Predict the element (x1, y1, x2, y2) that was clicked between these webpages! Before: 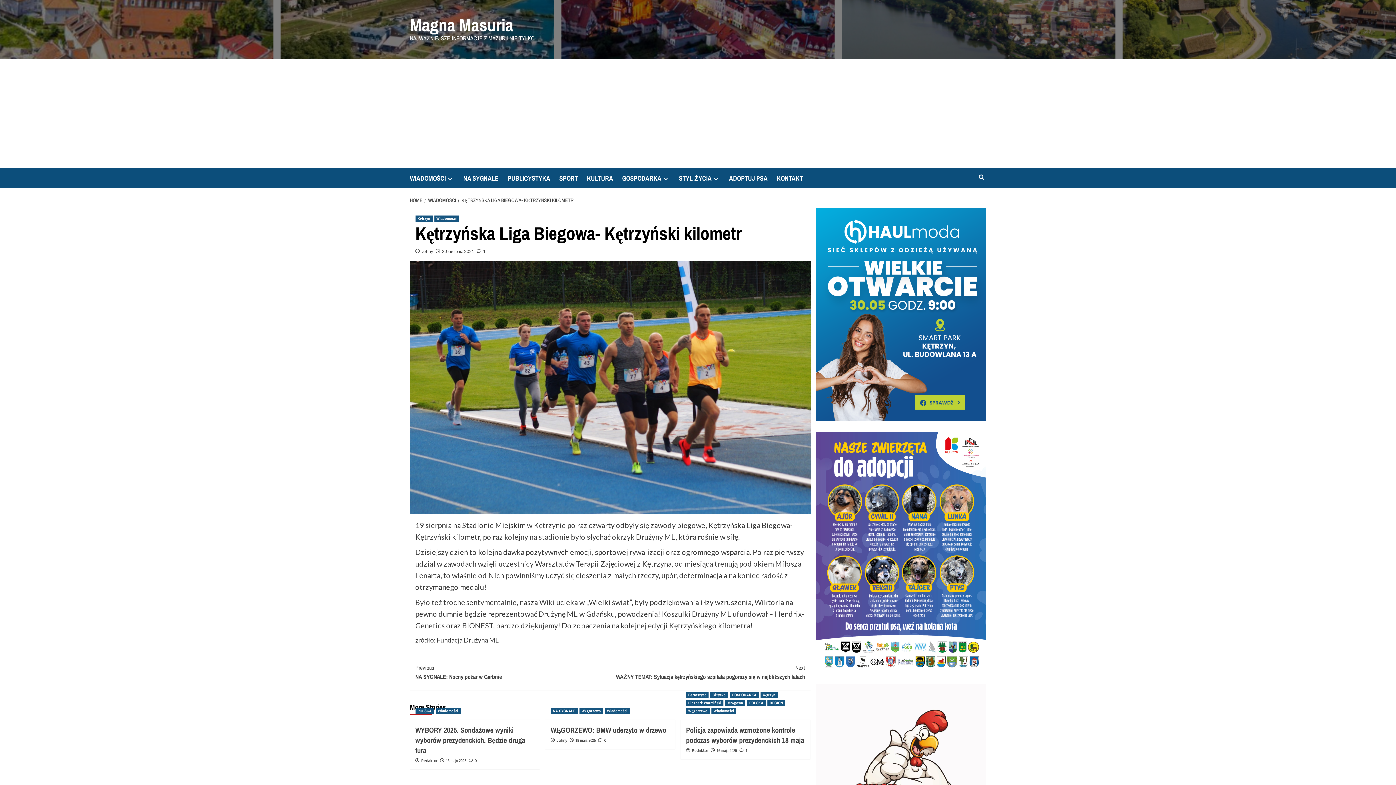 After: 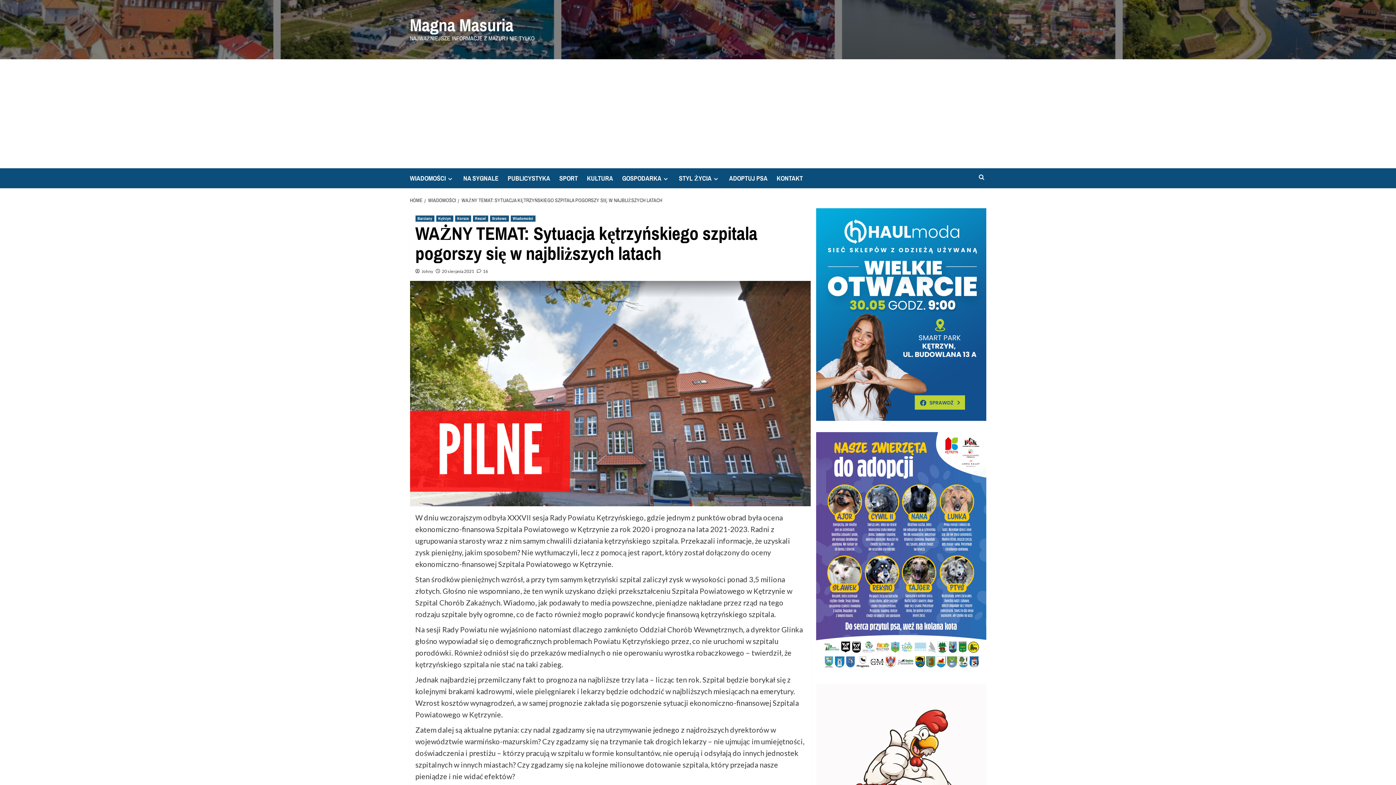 Action: label: Next
WAŻNY TEMAT: Sytuacja kętrzyńskiego szpitala pogorszy się w najbliższych latach bbox: (610, 663, 805, 681)